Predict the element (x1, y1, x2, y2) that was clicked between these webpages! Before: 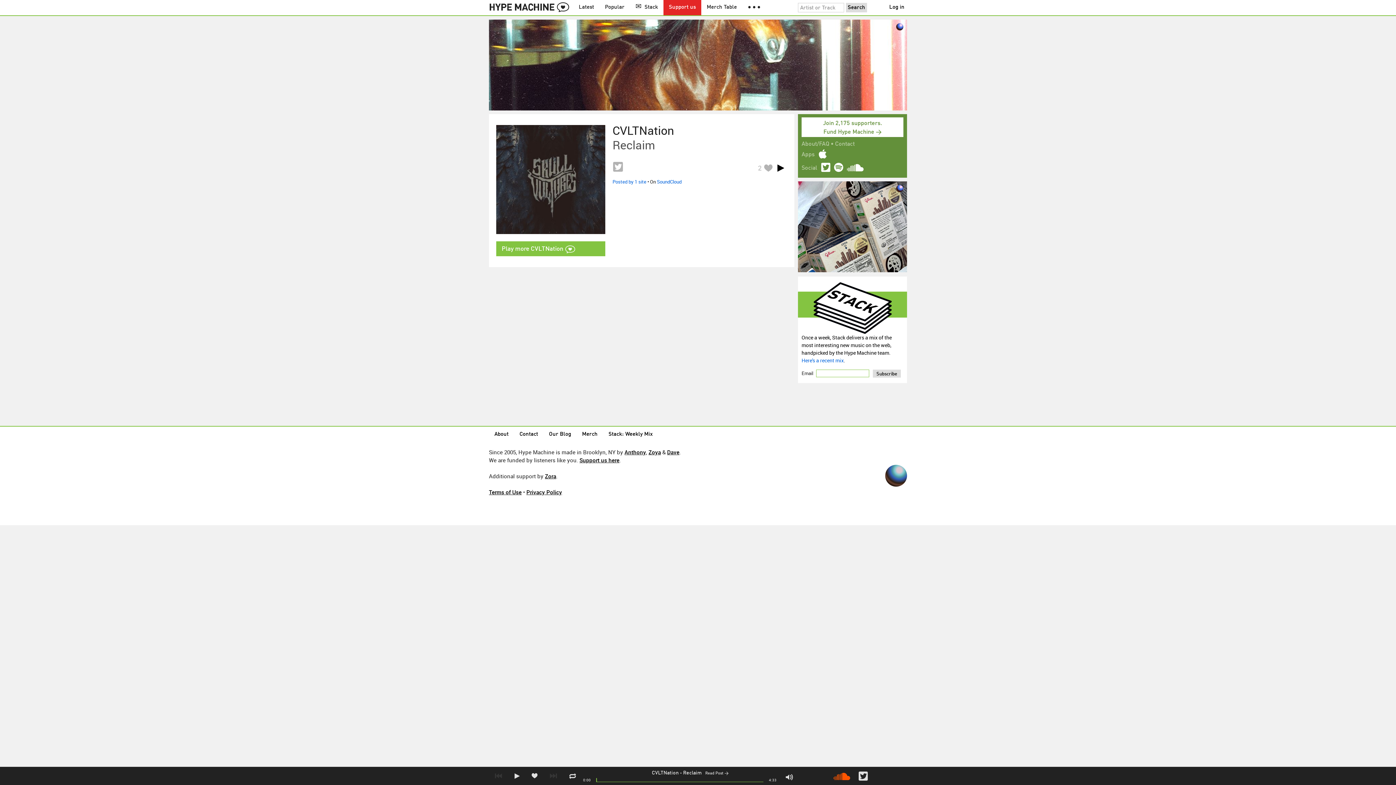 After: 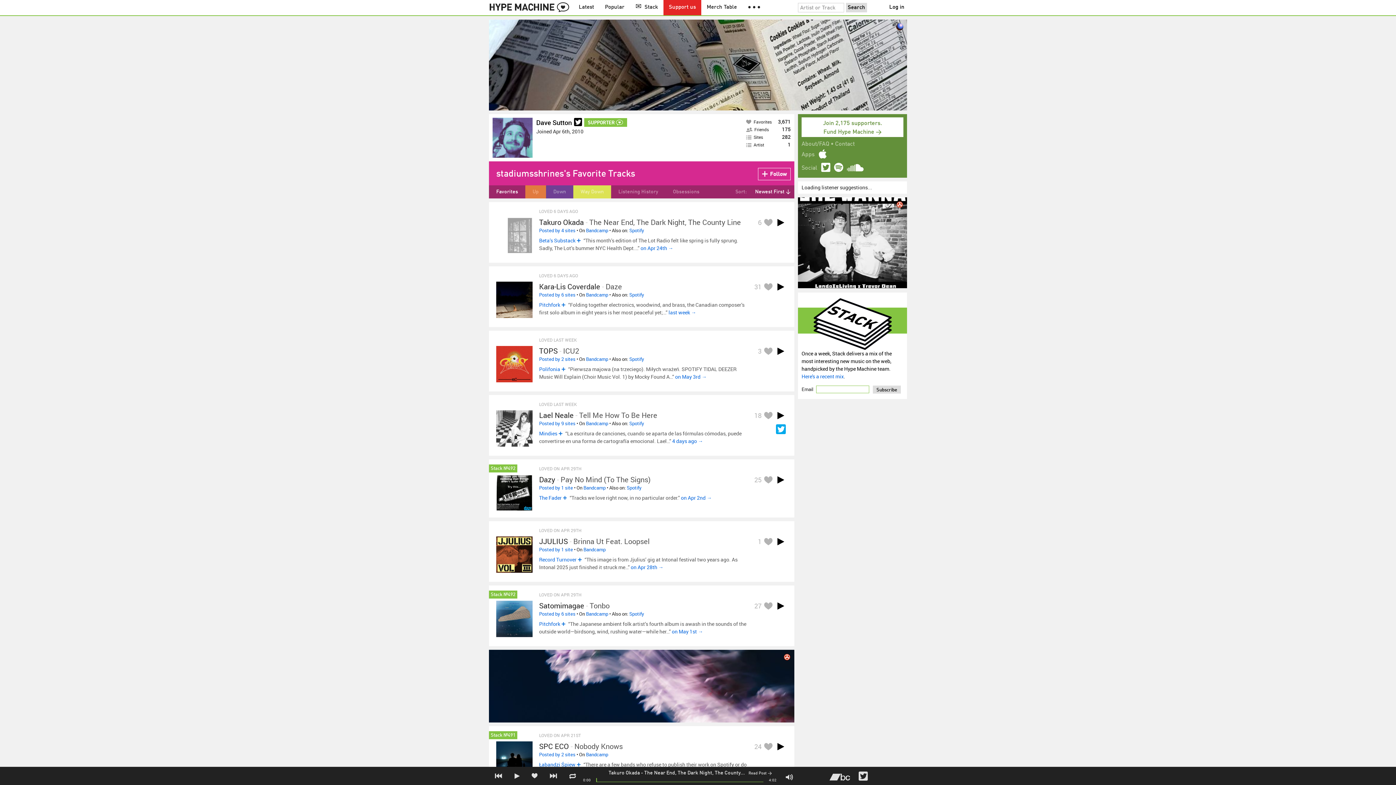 Action: bbox: (667, 448, 679, 456) label: Dave